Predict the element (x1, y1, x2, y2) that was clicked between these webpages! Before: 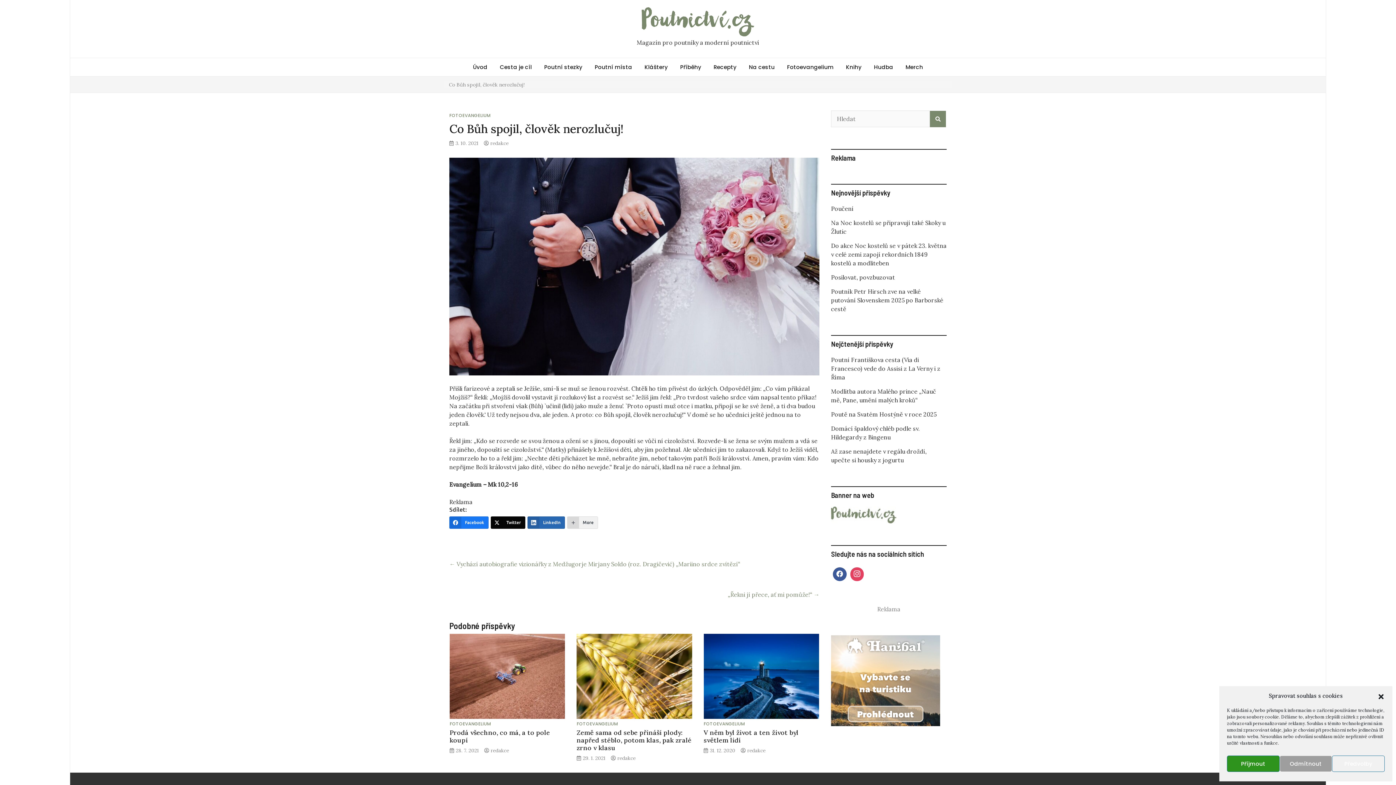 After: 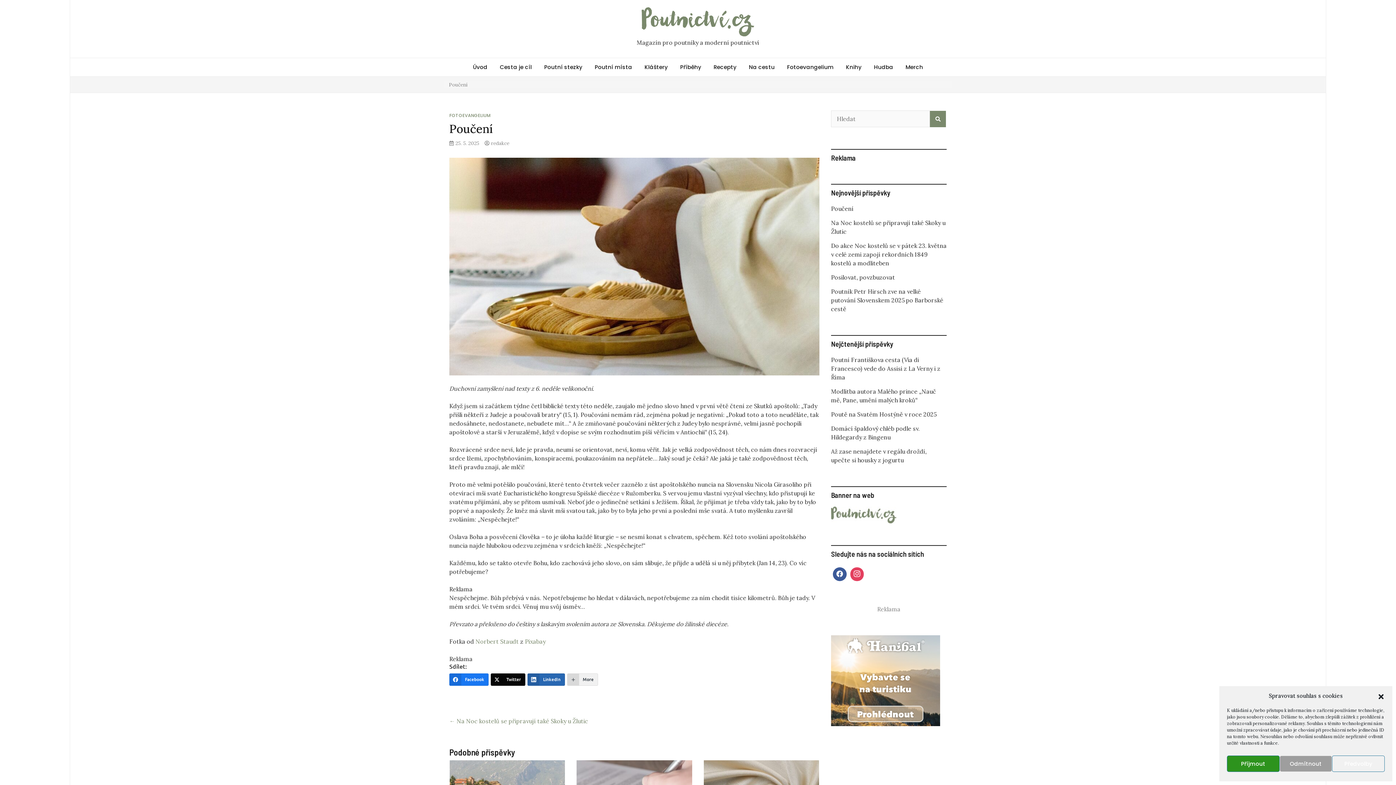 Action: bbox: (831, 205, 853, 212) label: Poučení